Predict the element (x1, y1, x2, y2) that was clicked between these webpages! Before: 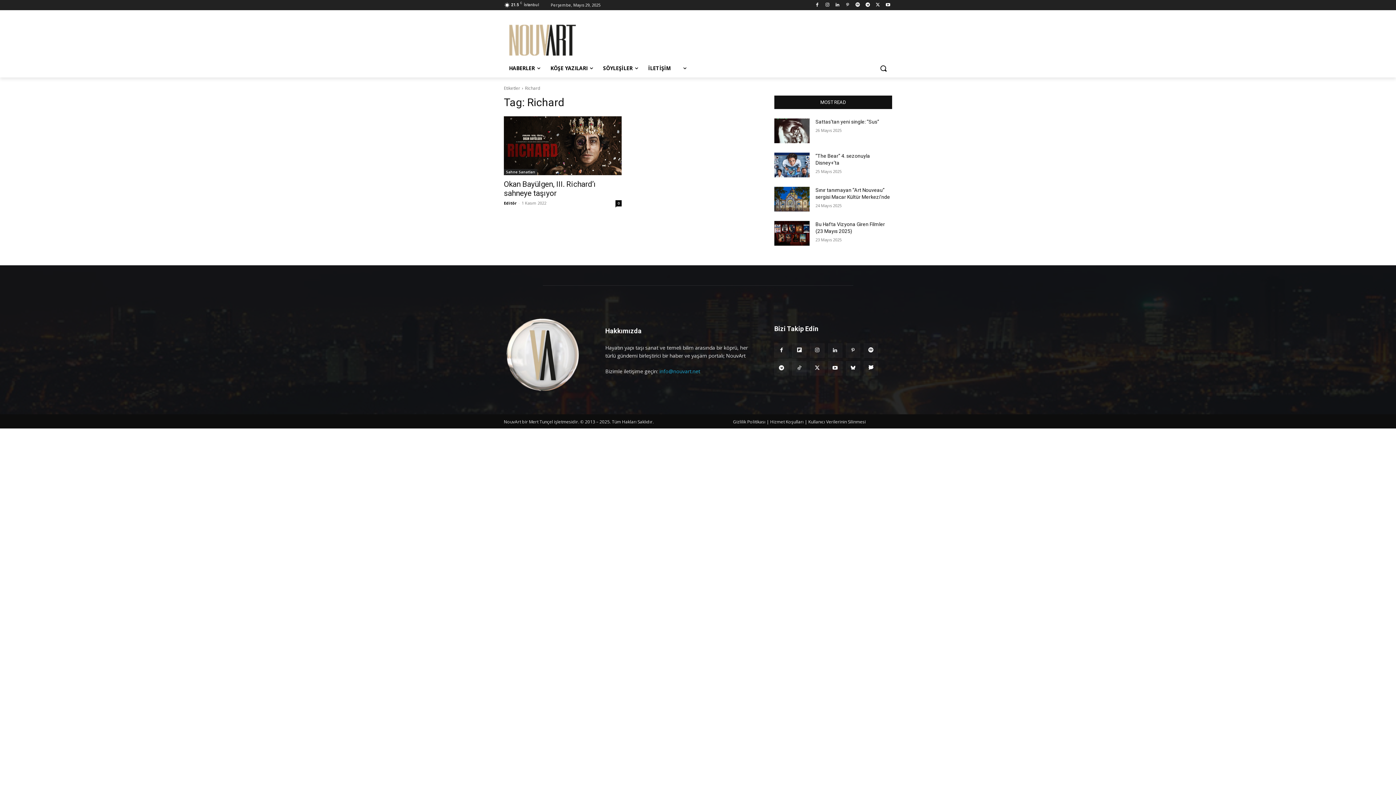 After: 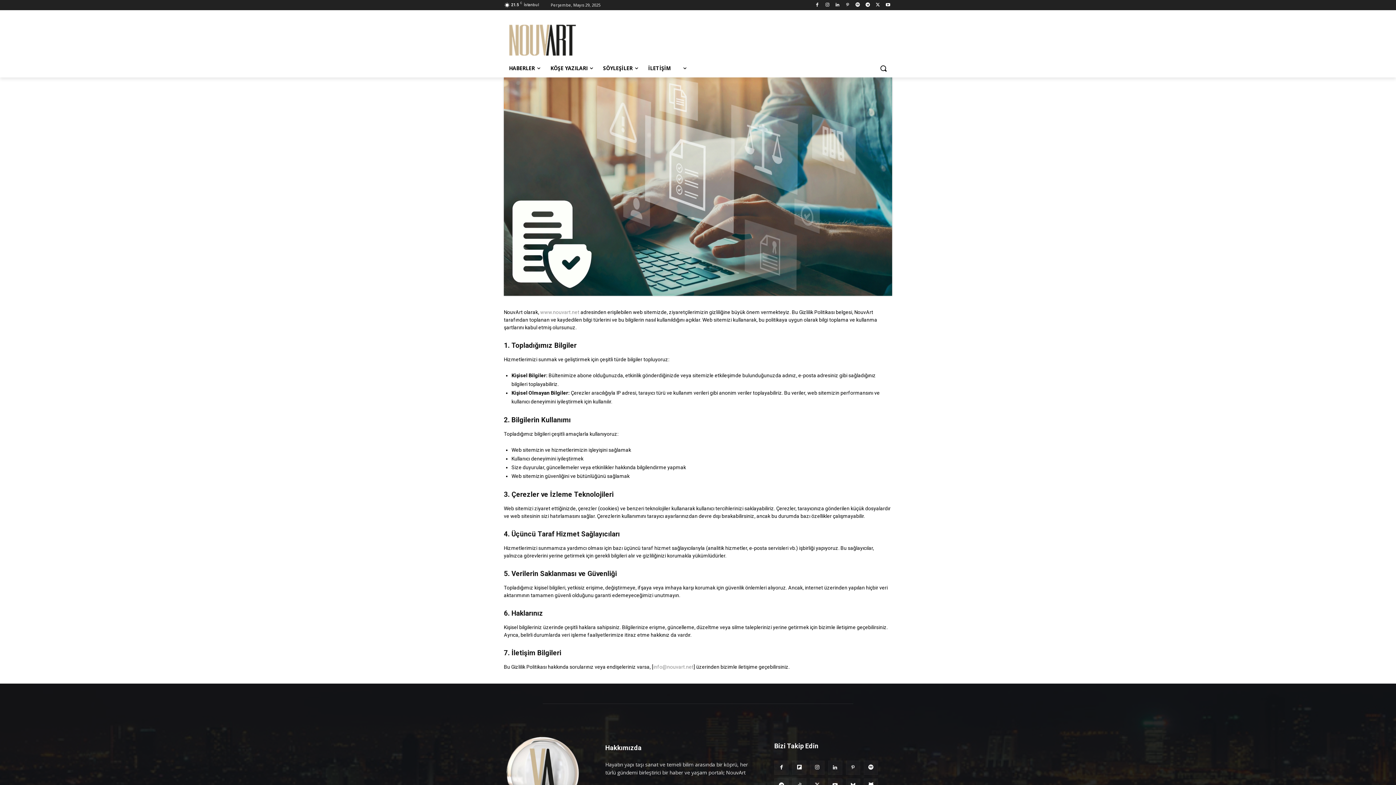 Action: bbox: (733, 418, 765, 425) label: Gizlilik Politikası